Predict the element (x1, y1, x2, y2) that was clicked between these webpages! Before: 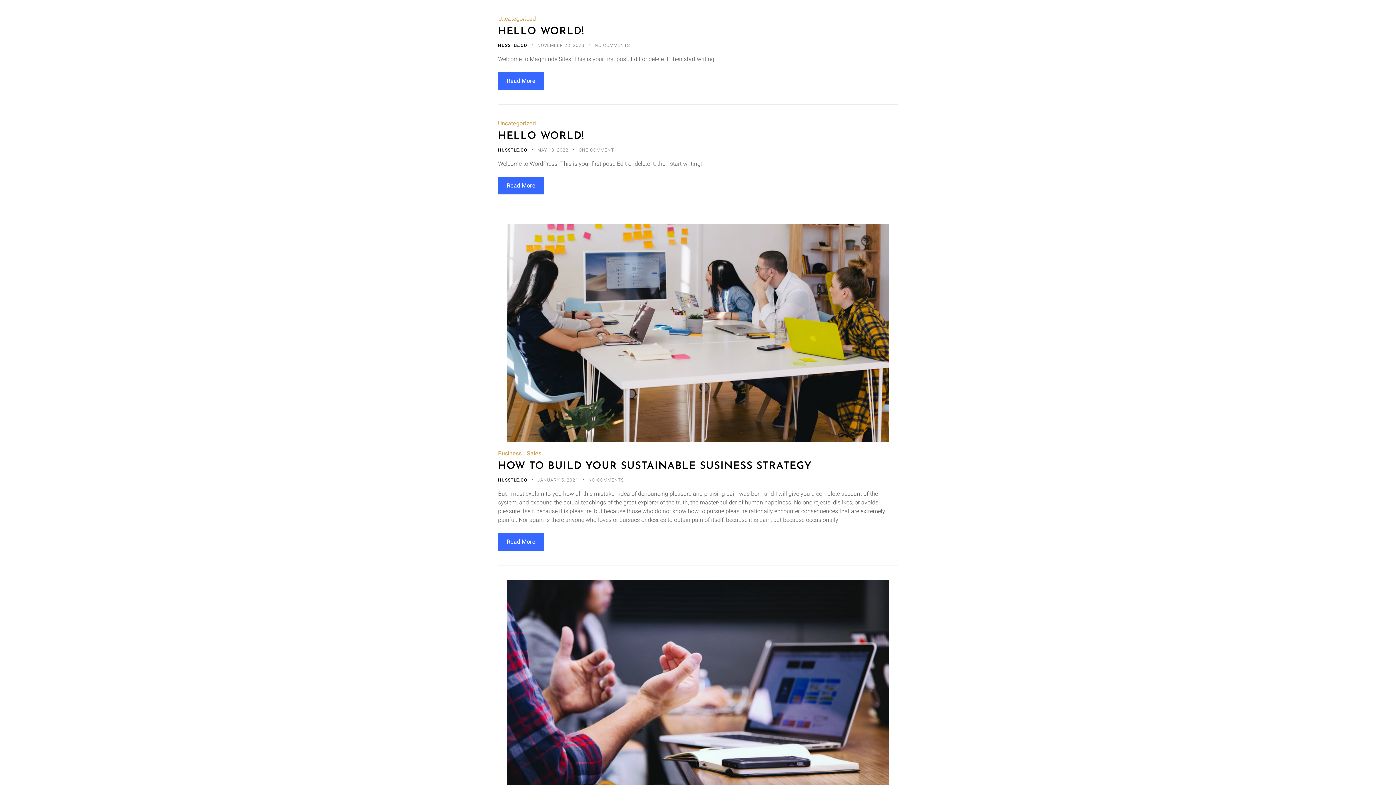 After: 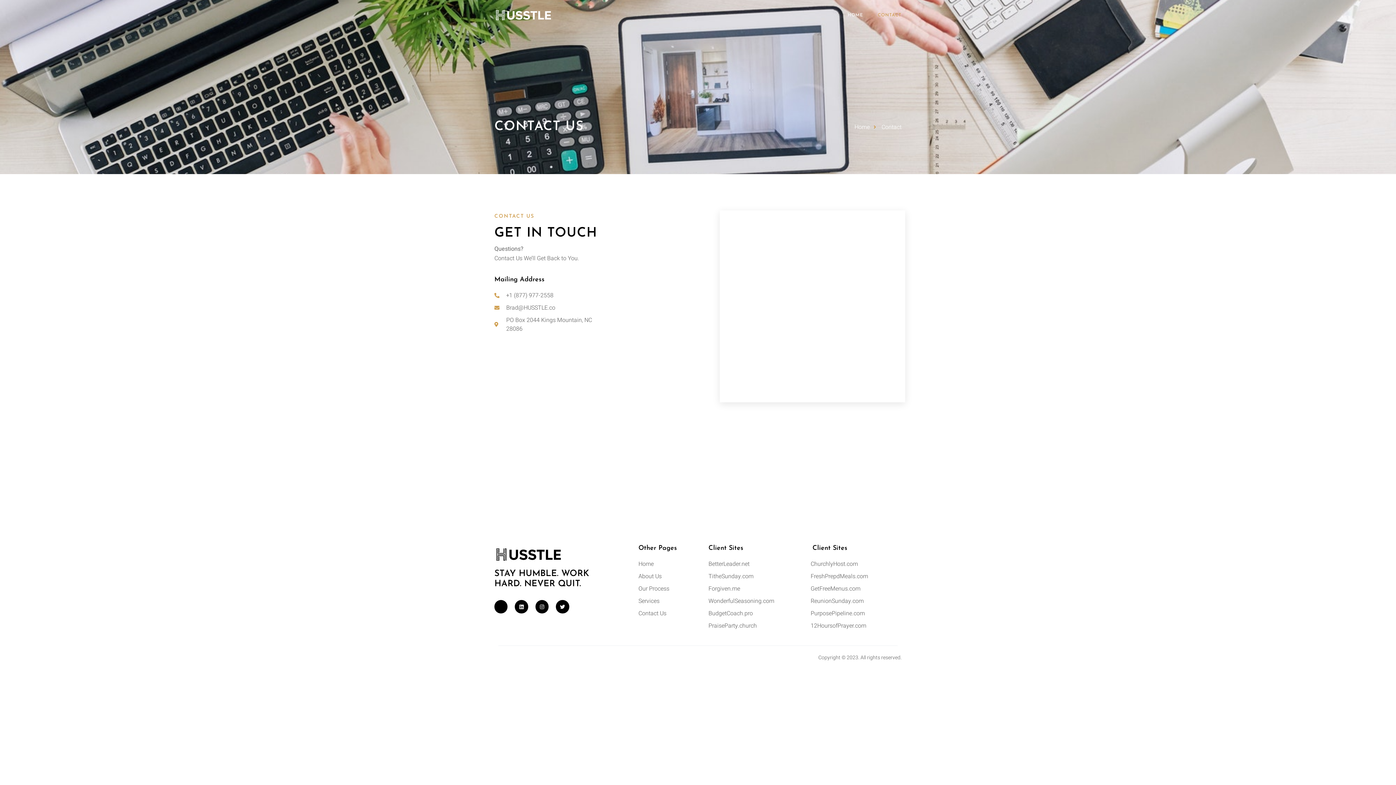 Action: bbox: (863, 0, 901, 30) label: CONTACT